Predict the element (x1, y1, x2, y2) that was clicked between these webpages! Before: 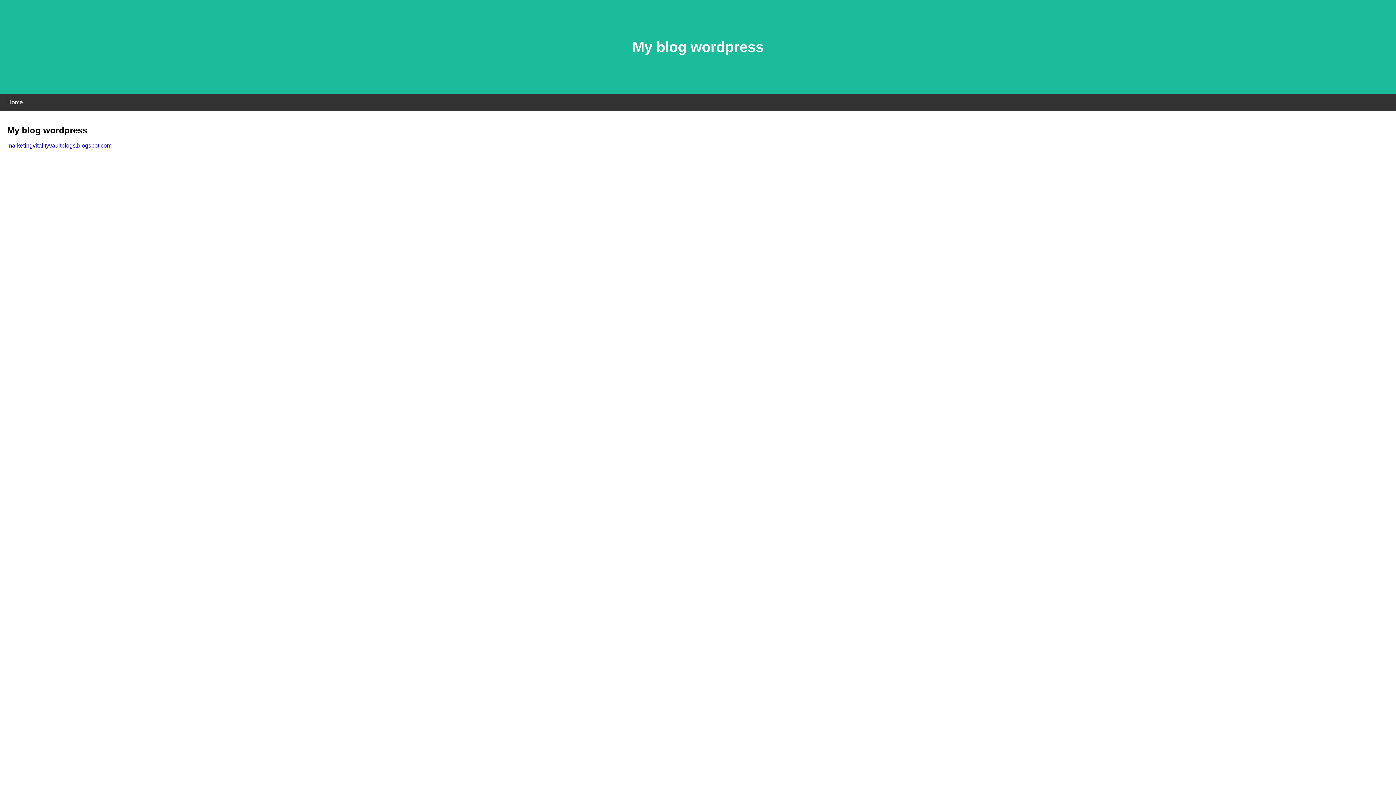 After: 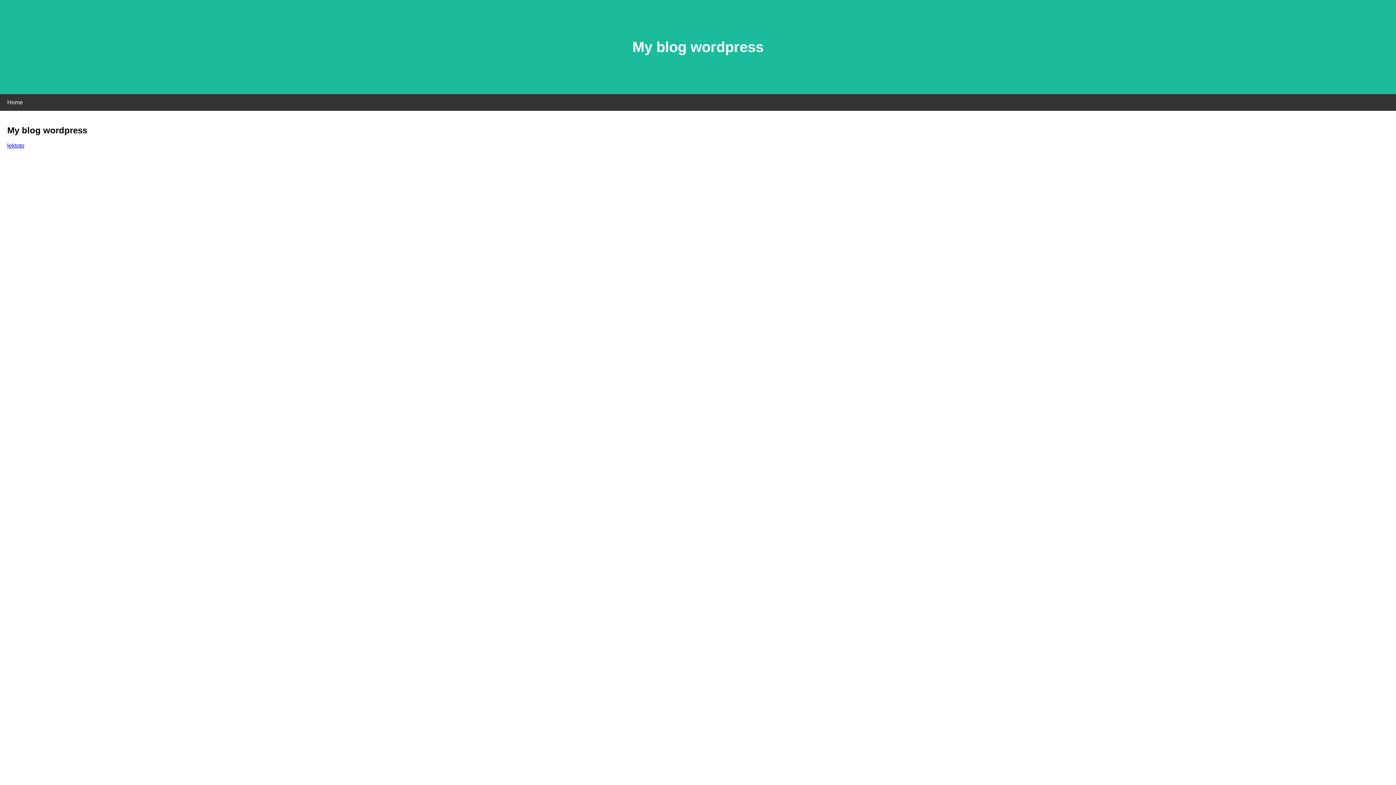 Action: label: marketingvitalityvaultblogs.blogspot.com bbox: (7, 142, 111, 148)